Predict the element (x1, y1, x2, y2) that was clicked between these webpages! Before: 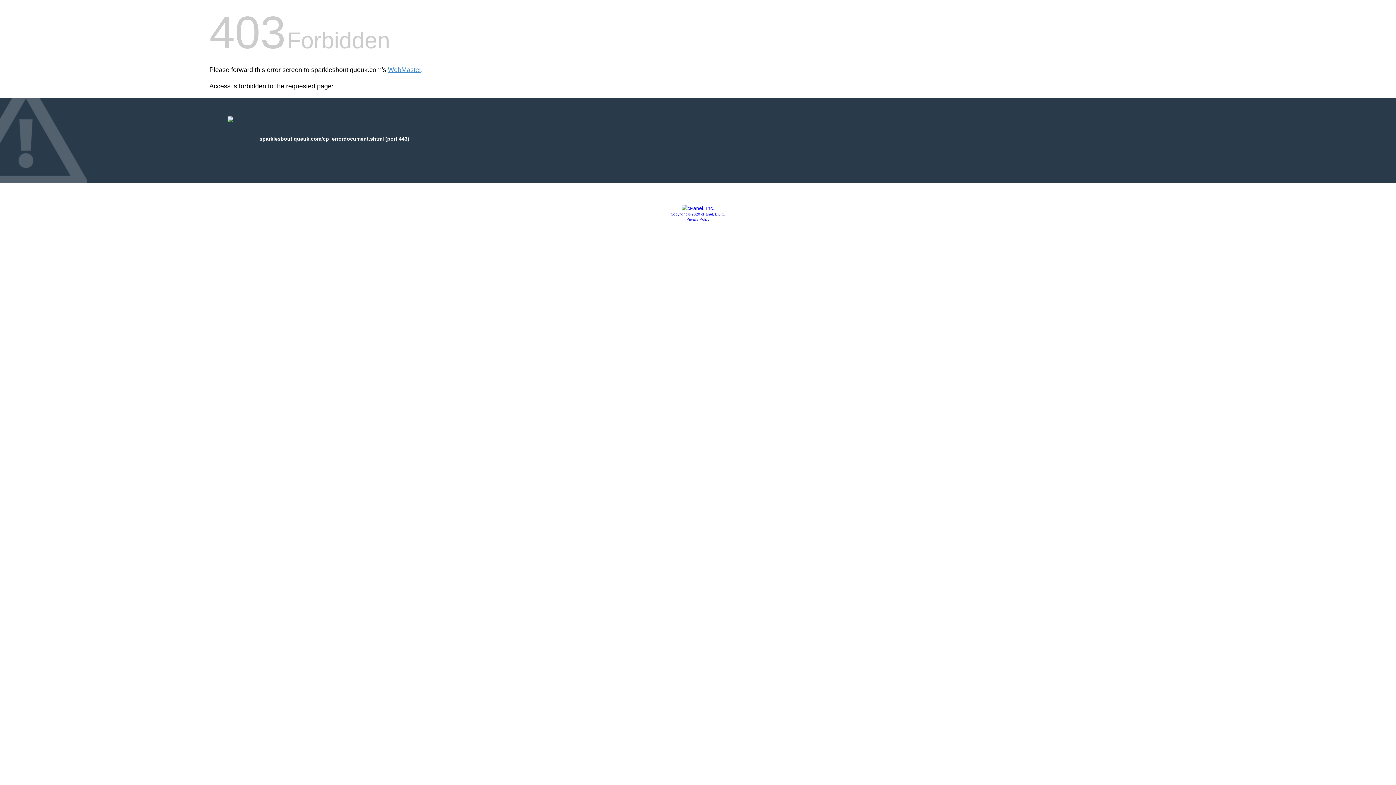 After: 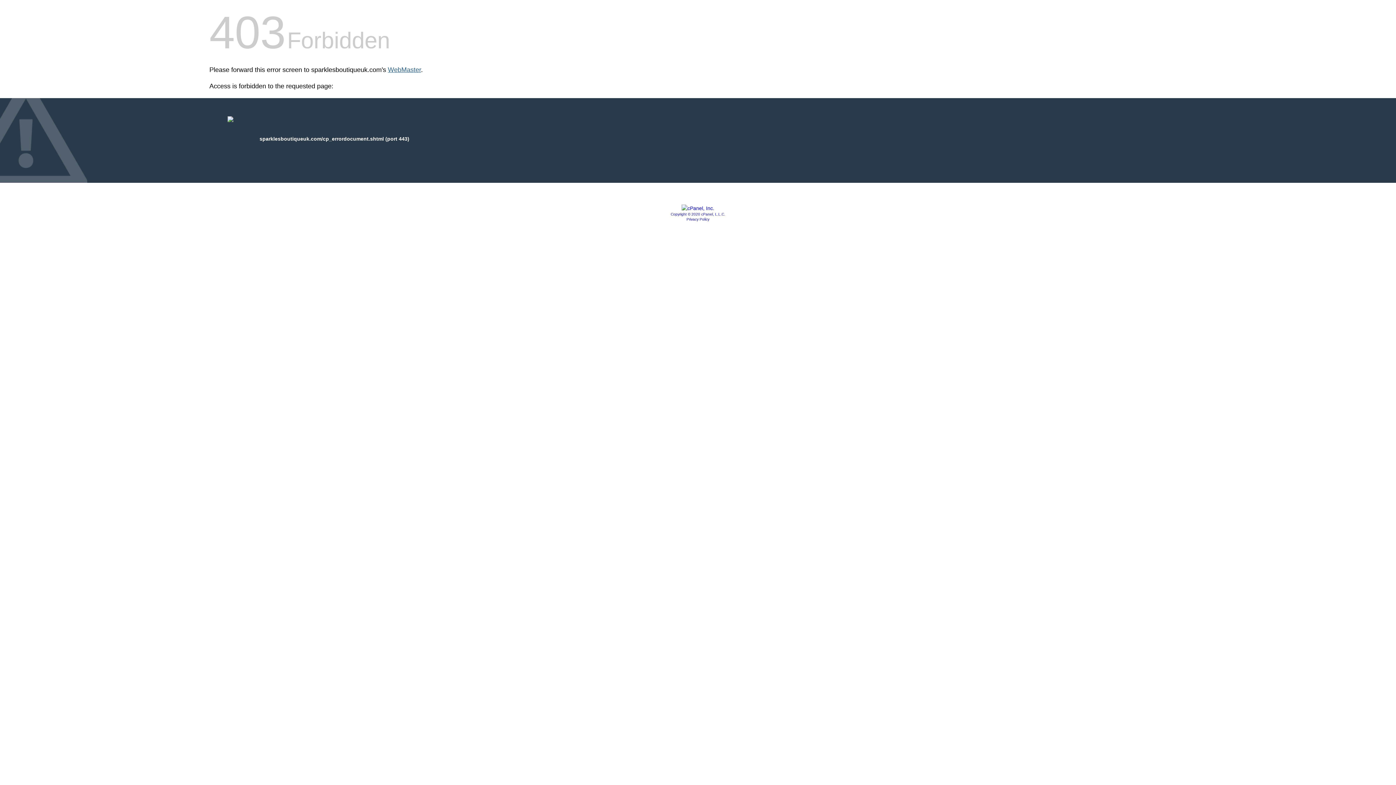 Action: label: WebMaster bbox: (388, 66, 421, 73)